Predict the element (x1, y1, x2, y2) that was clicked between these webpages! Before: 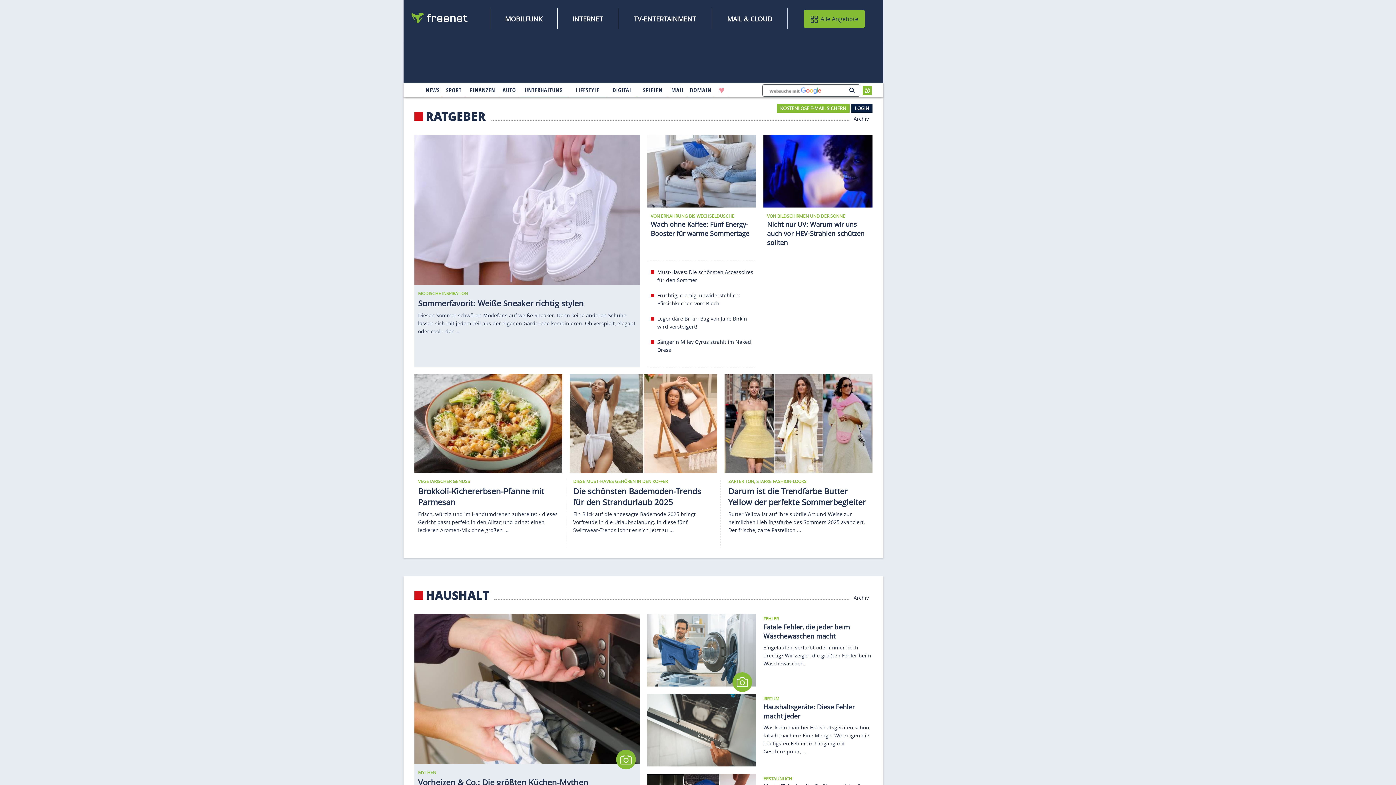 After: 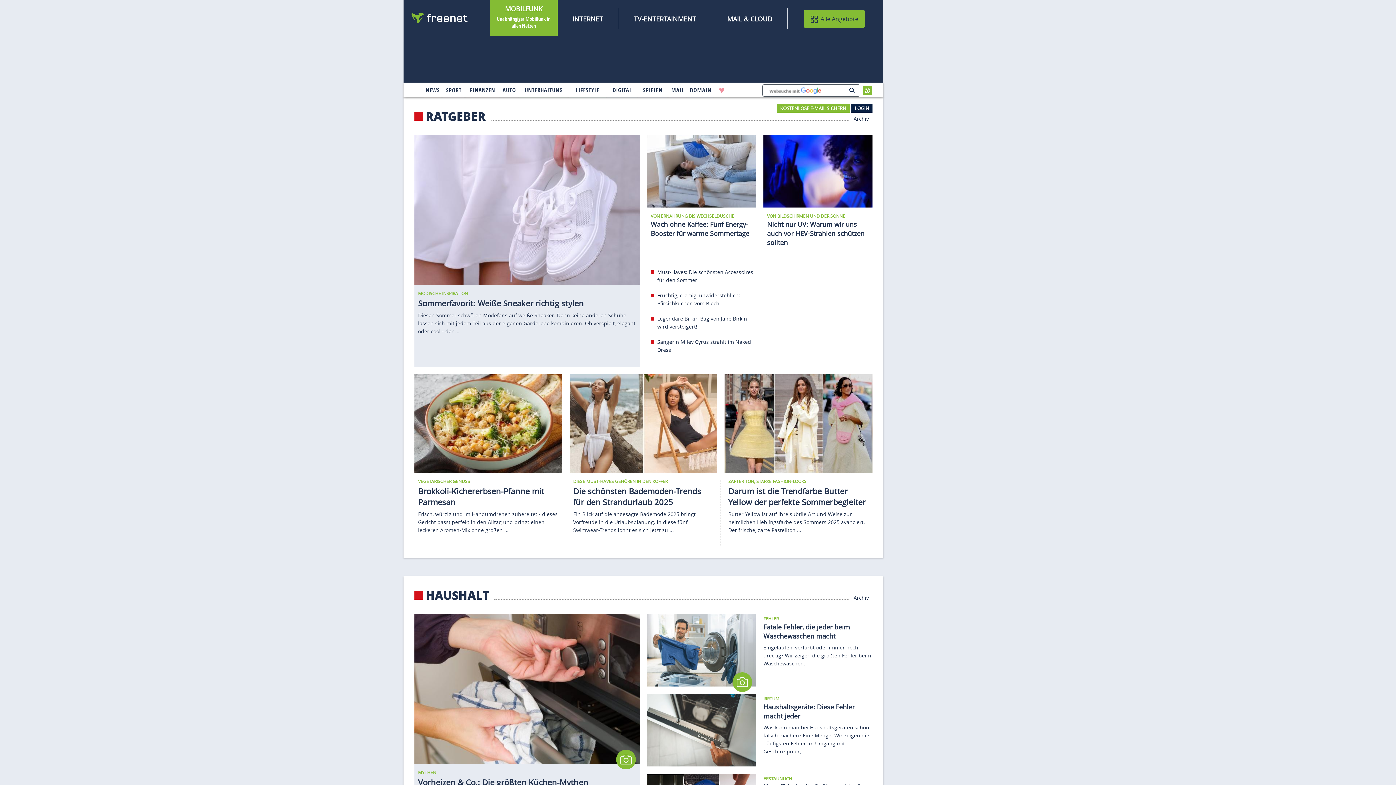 Action: label: MOBILFUNK bbox: (504, 13, 543, 24)